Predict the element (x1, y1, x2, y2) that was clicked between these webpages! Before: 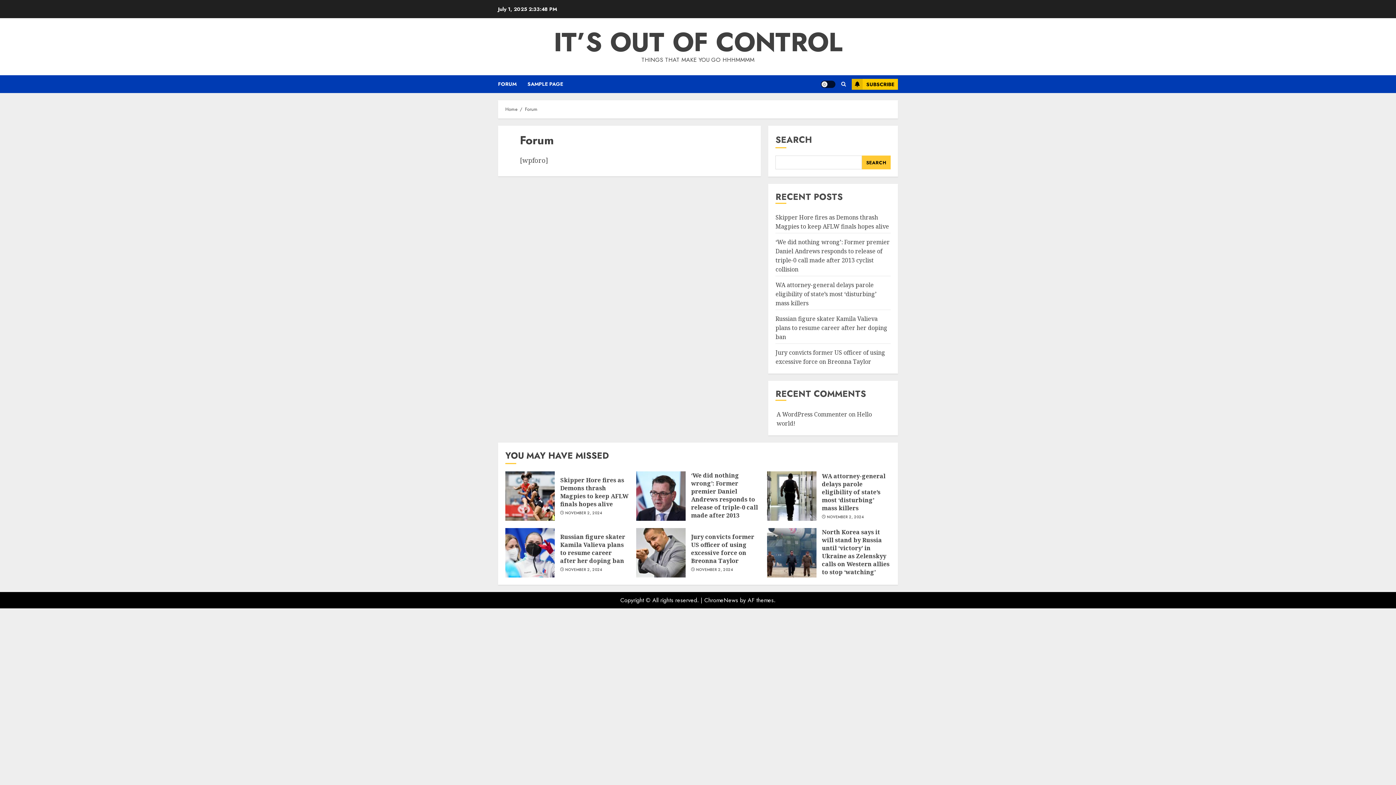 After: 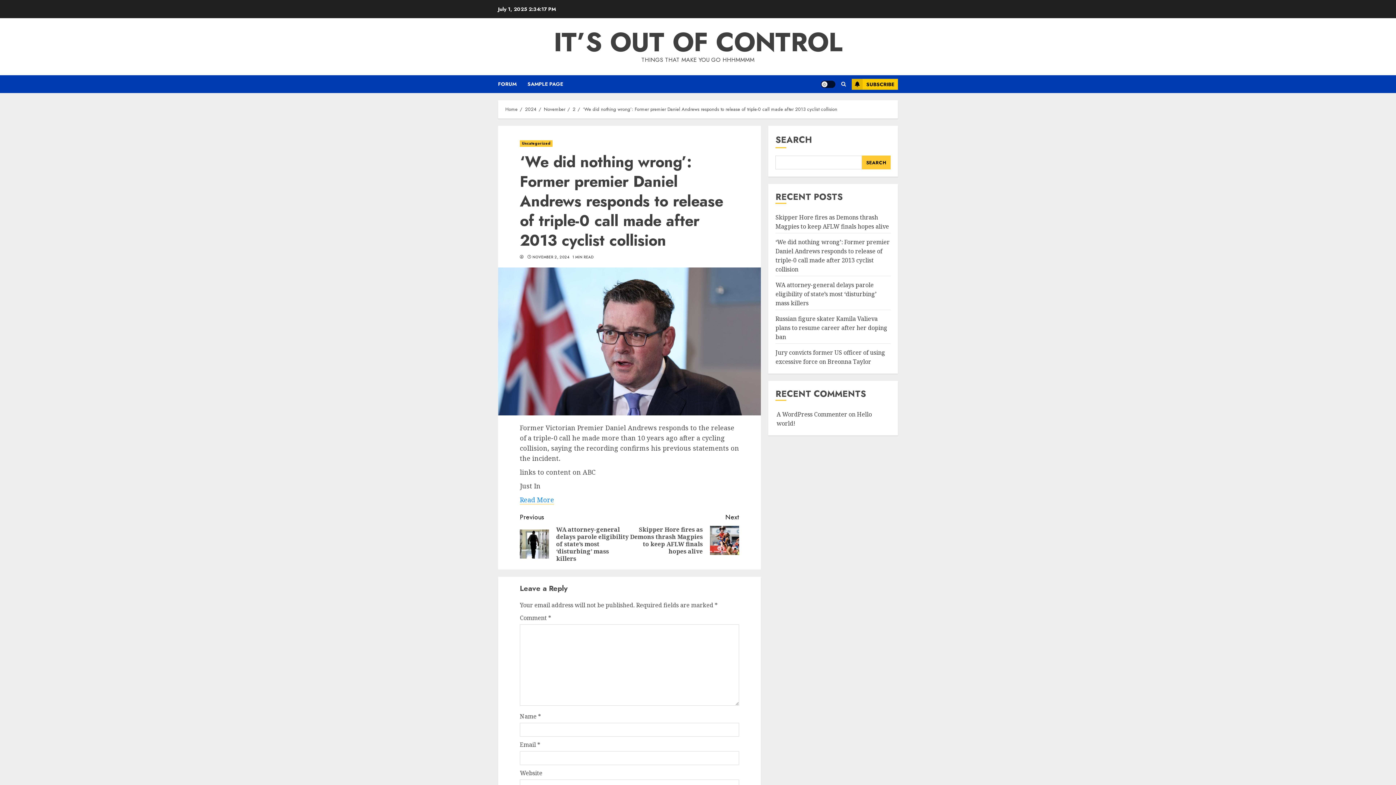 Action: bbox: (636, 471, 685, 521)